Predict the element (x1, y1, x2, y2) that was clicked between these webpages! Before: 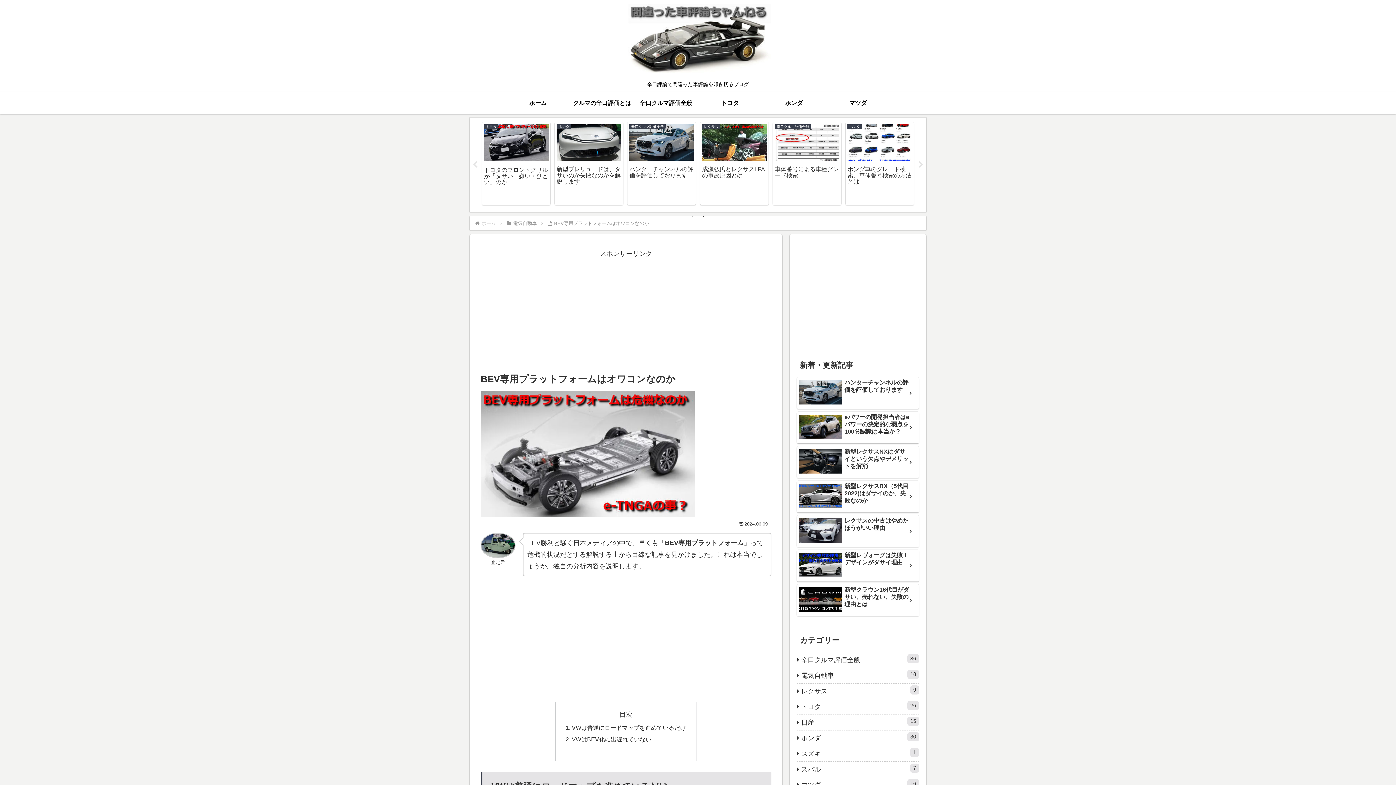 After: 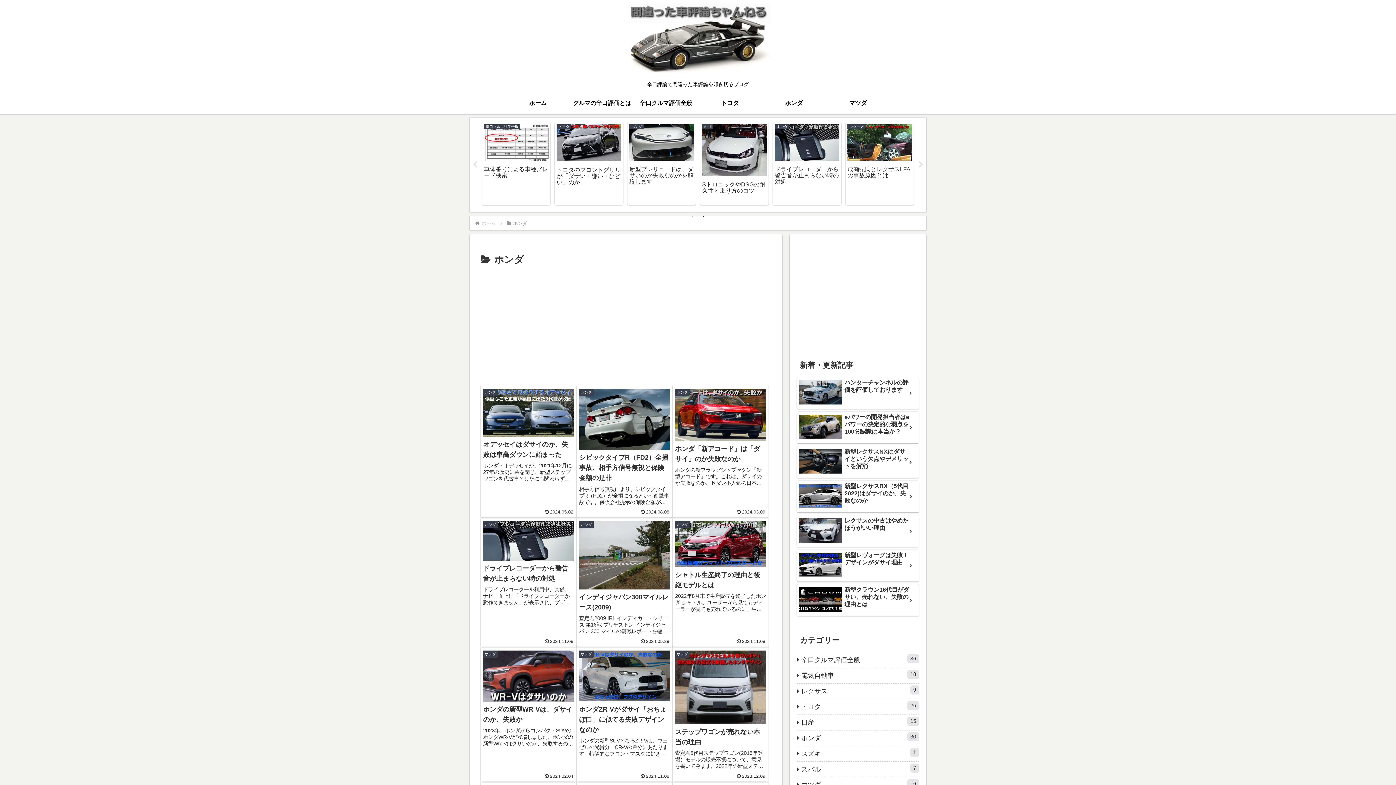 Action: label: ホンダ
30 bbox: (797, 730, 919, 746)